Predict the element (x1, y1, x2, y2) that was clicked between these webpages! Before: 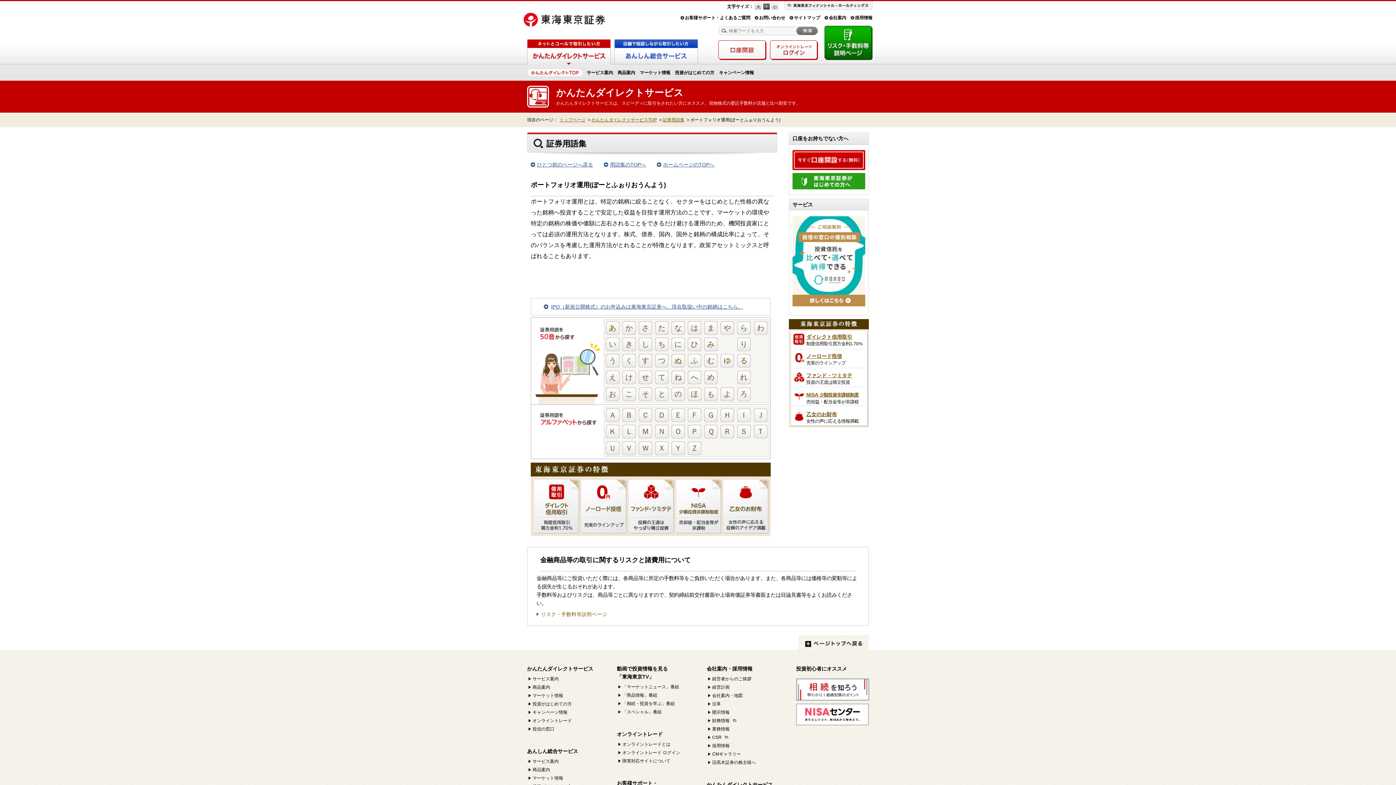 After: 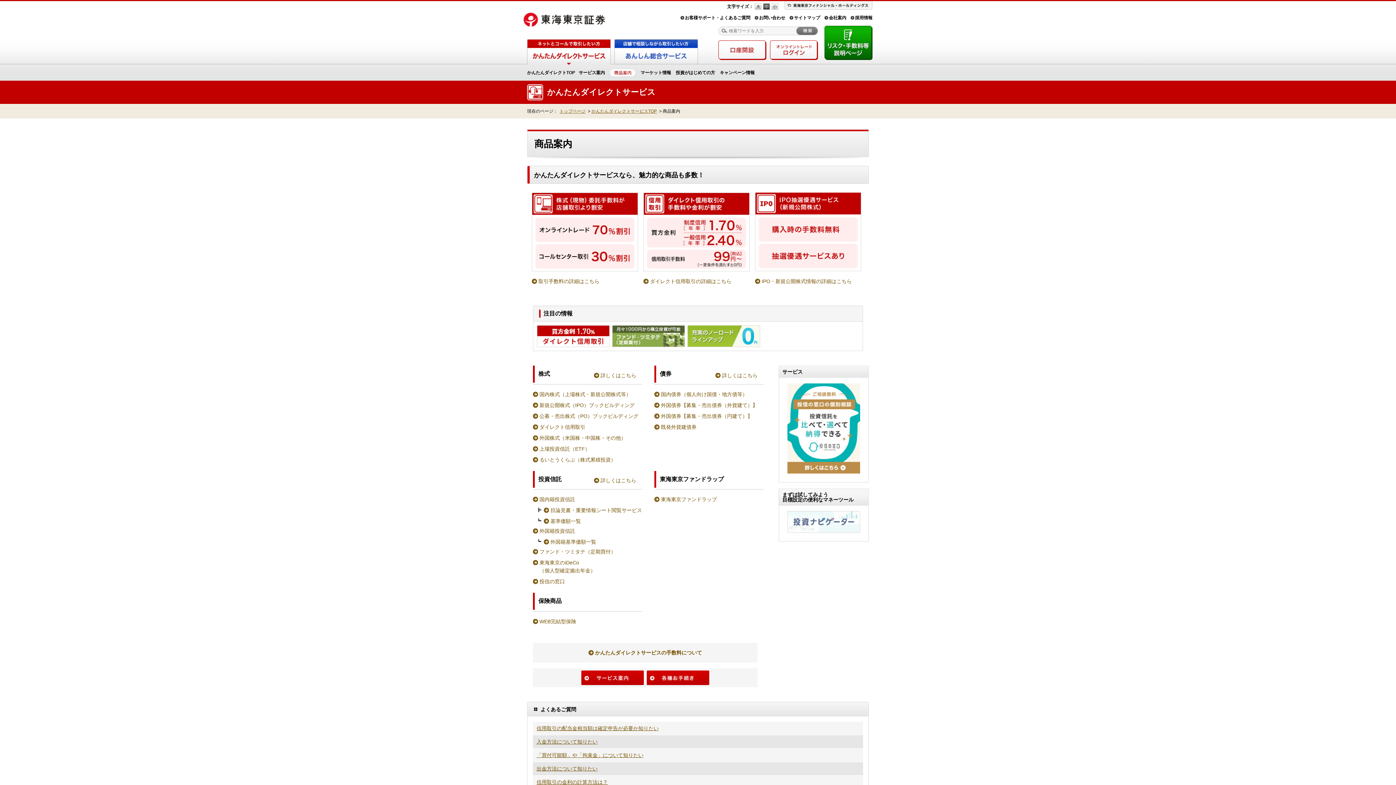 Action: label: 商品案内 bbox: (527, 684, 550, 691)